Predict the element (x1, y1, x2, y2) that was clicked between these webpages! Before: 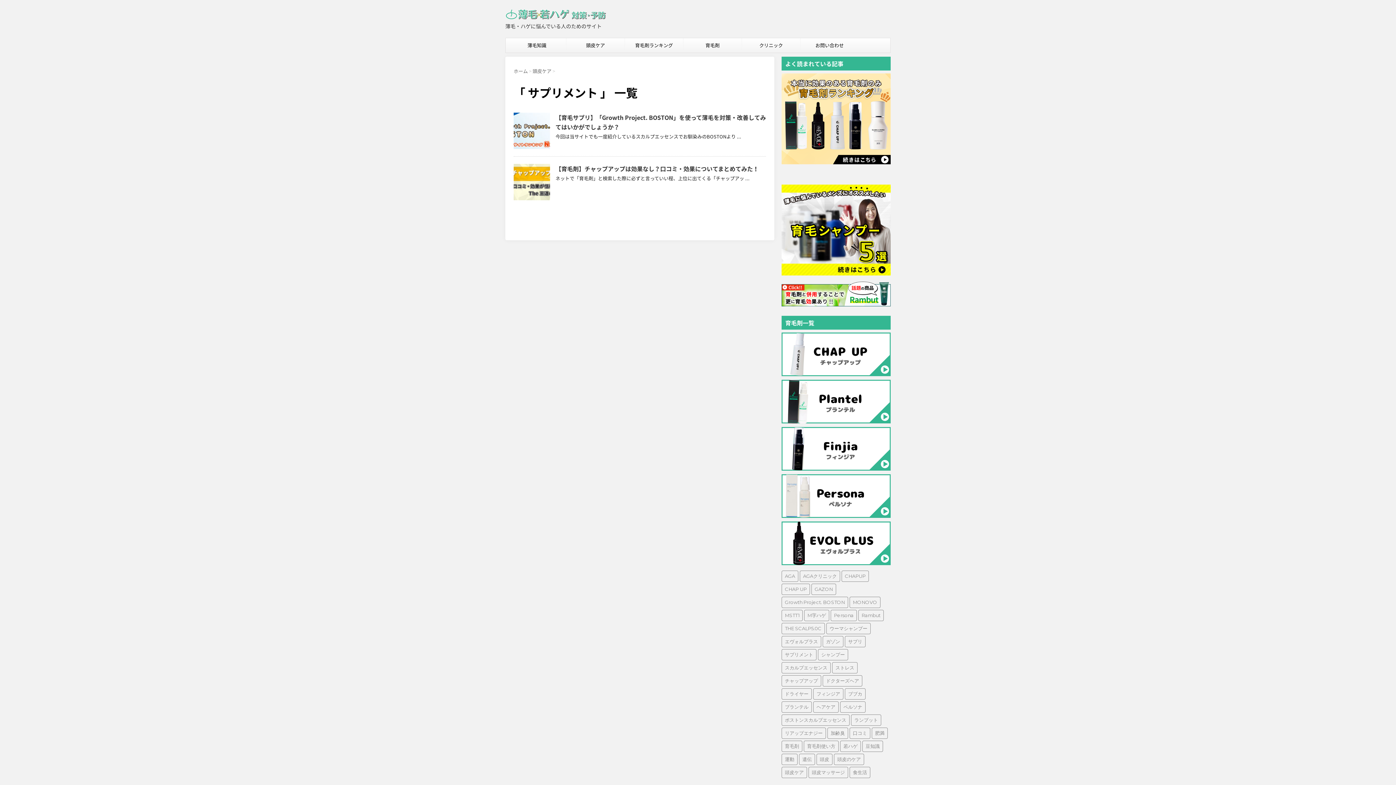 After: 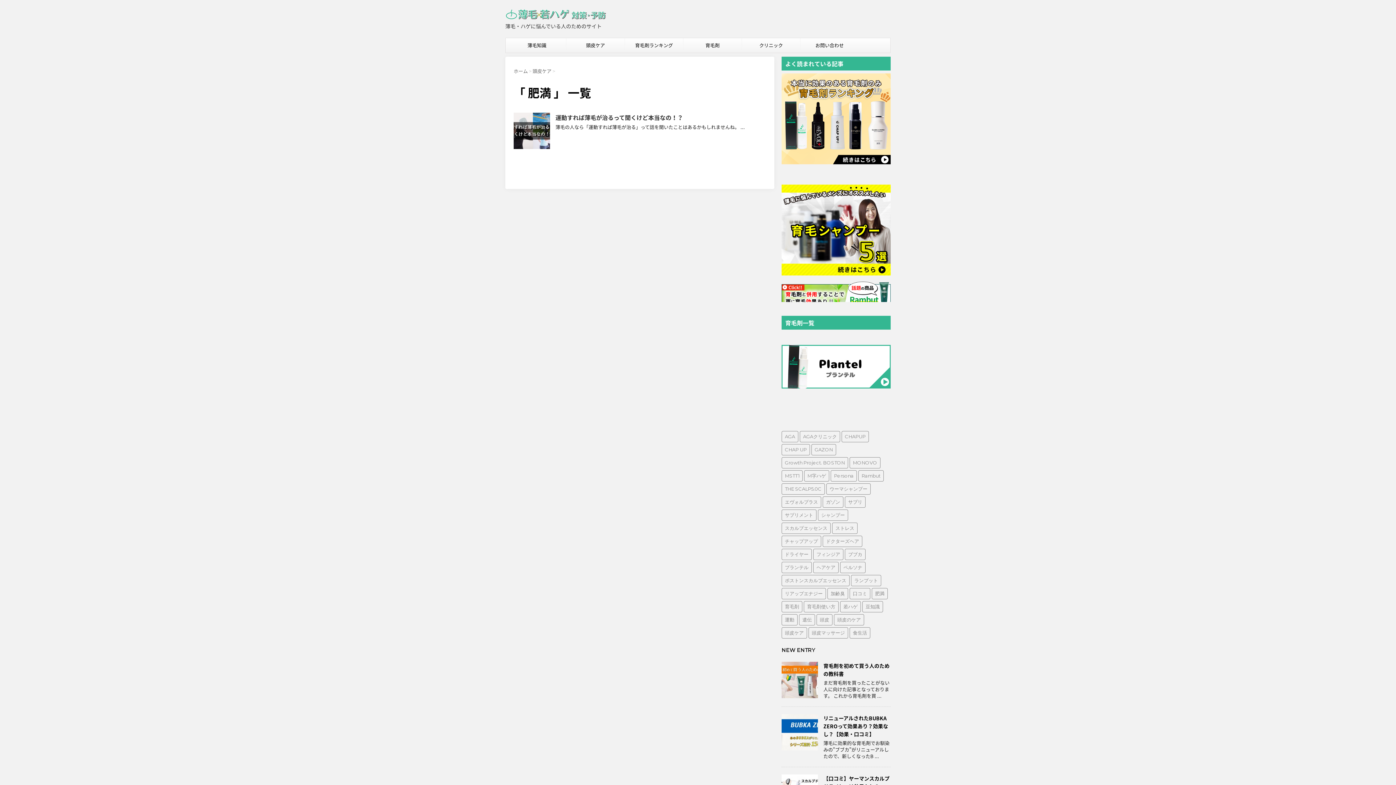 Action: label: 肥満 (1個の項目) bbox: (872, 728, 888, 739)